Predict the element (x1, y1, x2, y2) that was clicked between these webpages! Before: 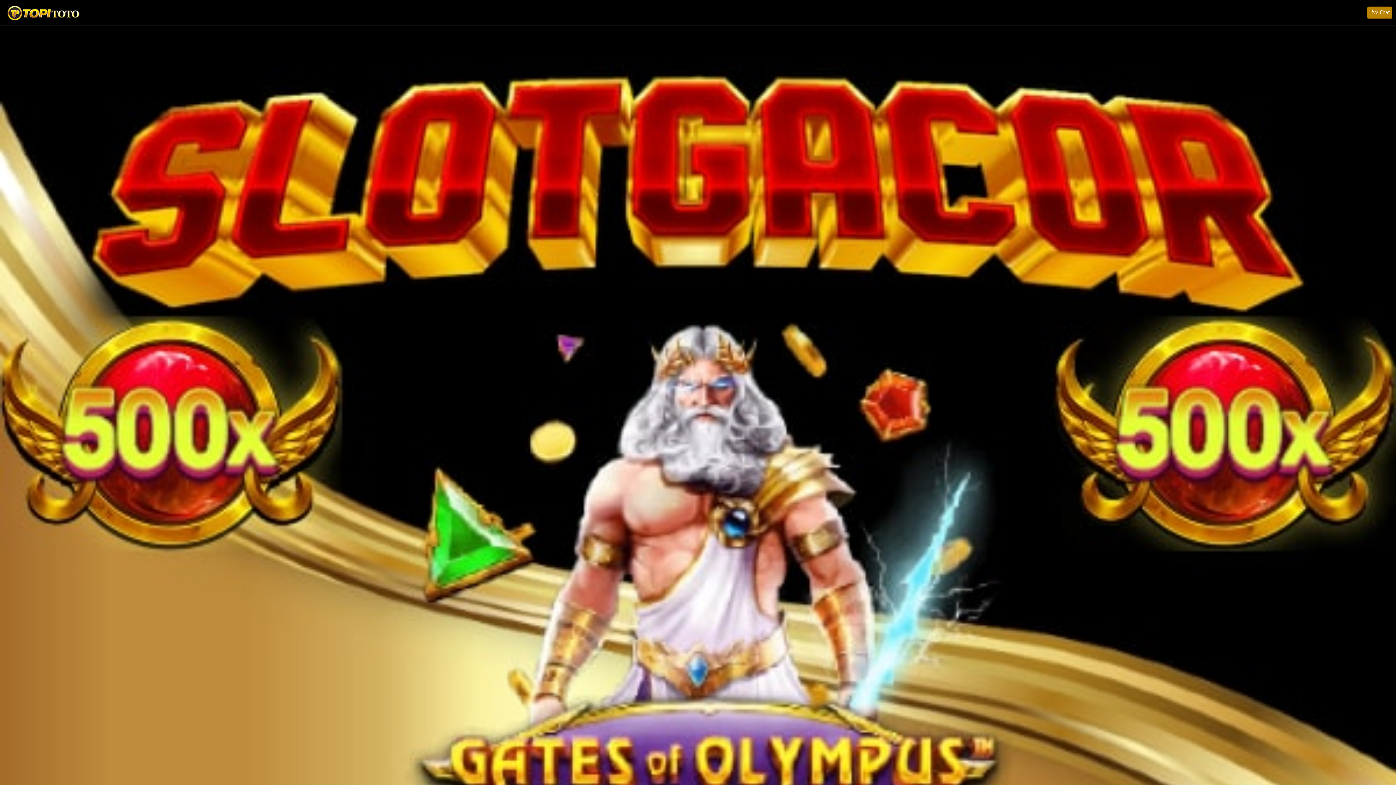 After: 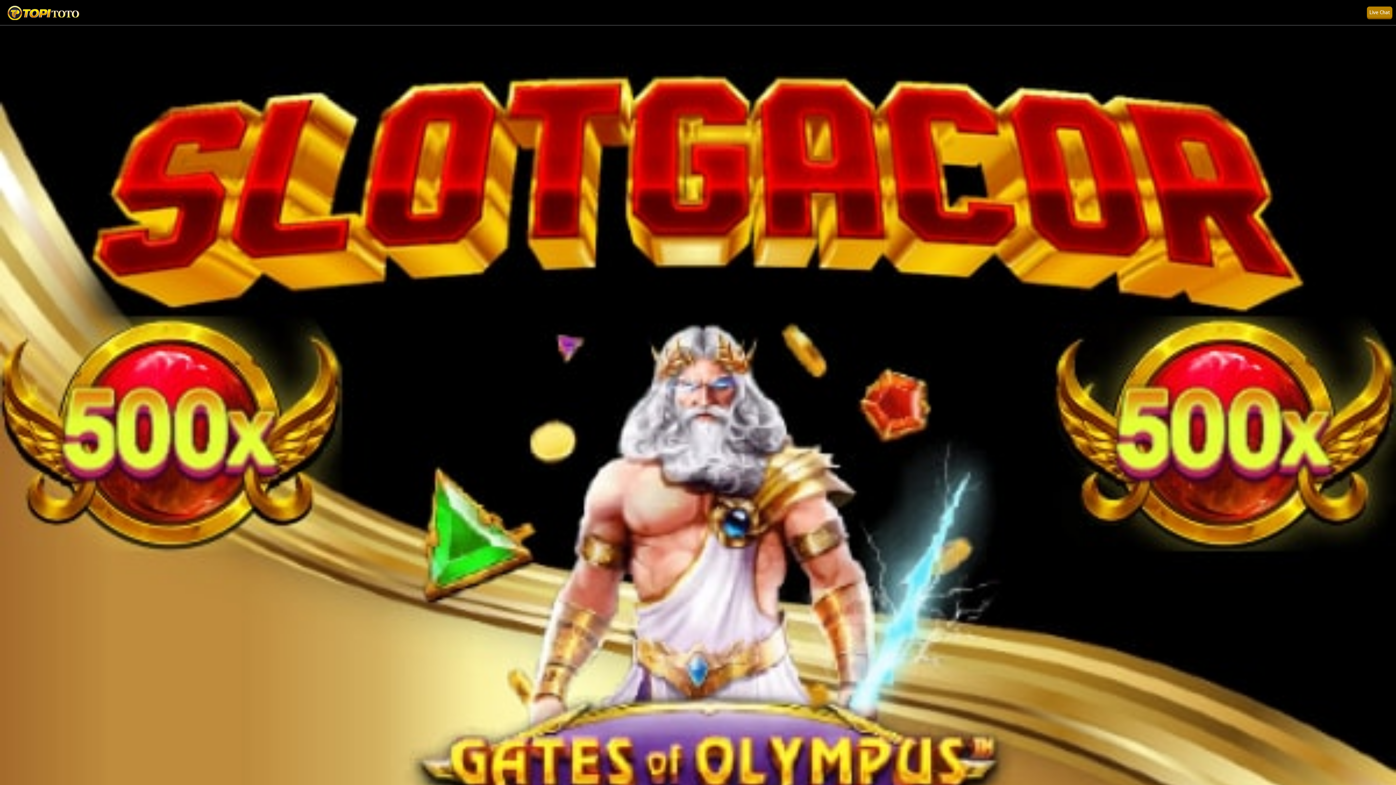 Action: bbox: (0, 0, 1396, 24)